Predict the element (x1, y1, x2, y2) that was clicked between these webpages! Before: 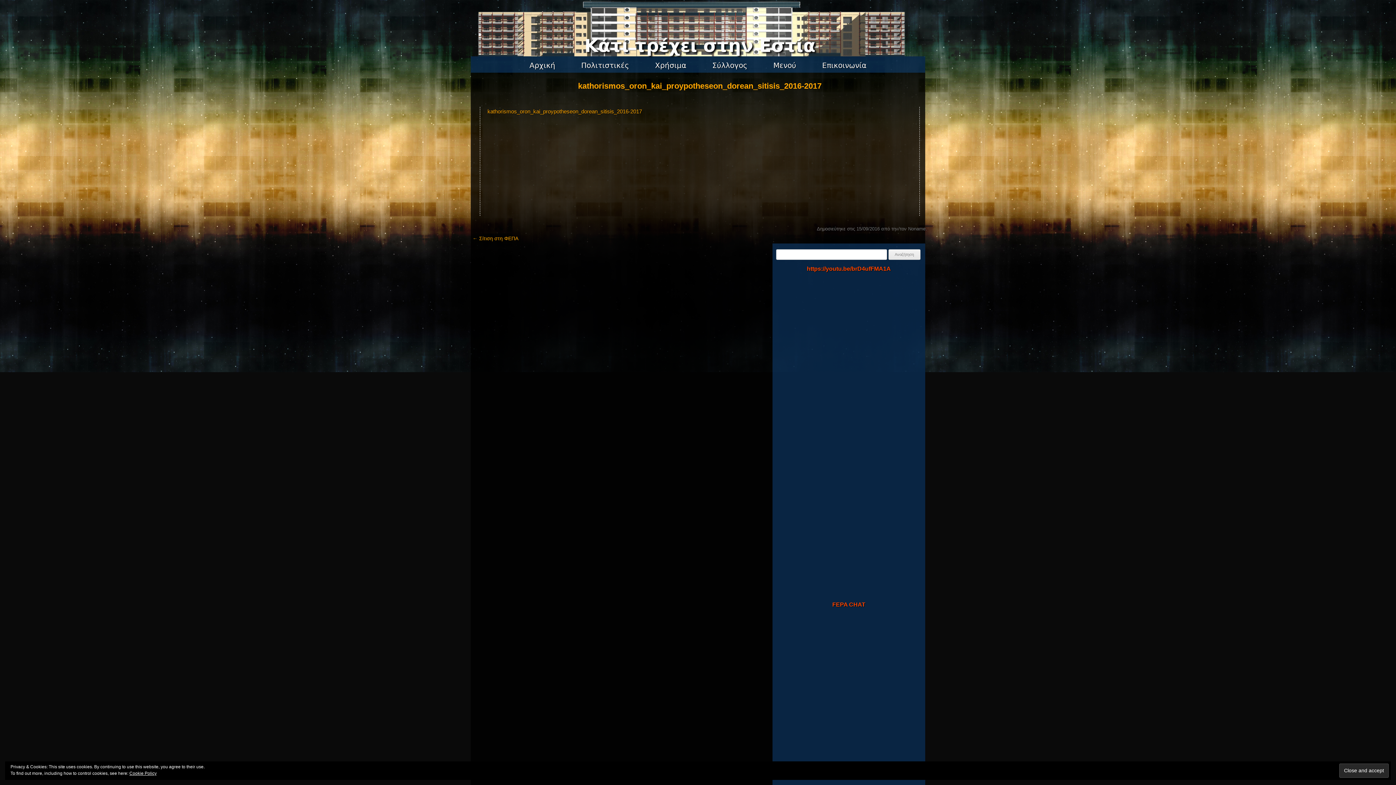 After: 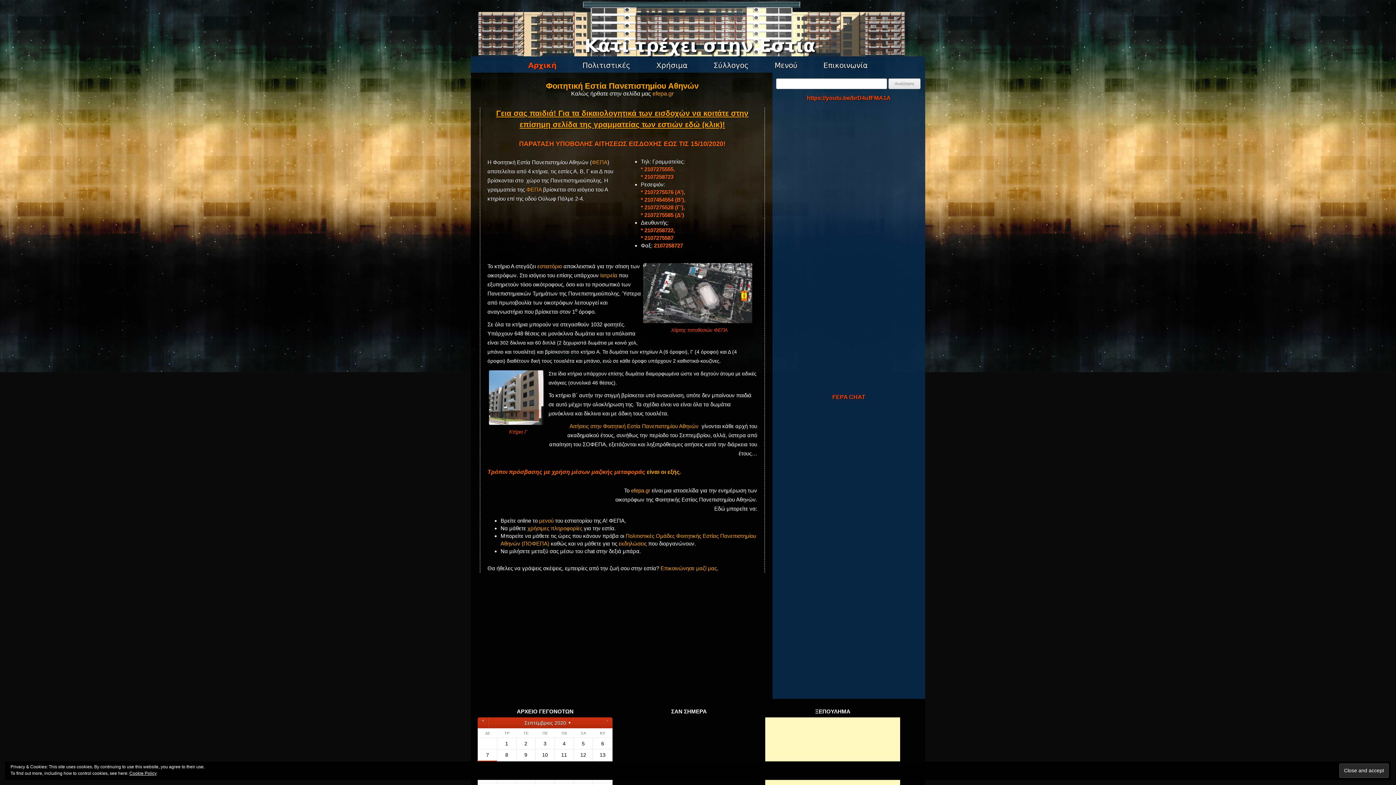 Action: bbox: (529, 56, 555, 70) label: Αρχική